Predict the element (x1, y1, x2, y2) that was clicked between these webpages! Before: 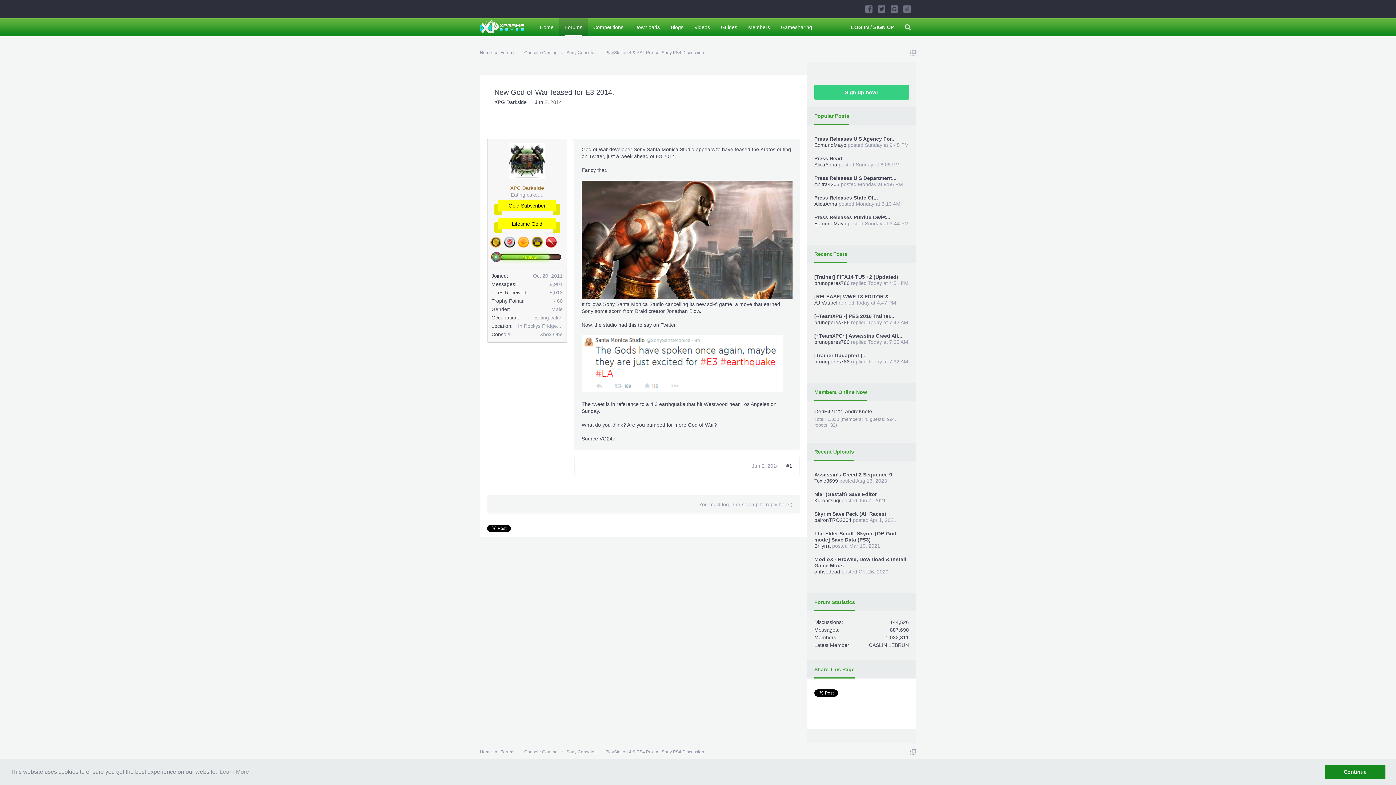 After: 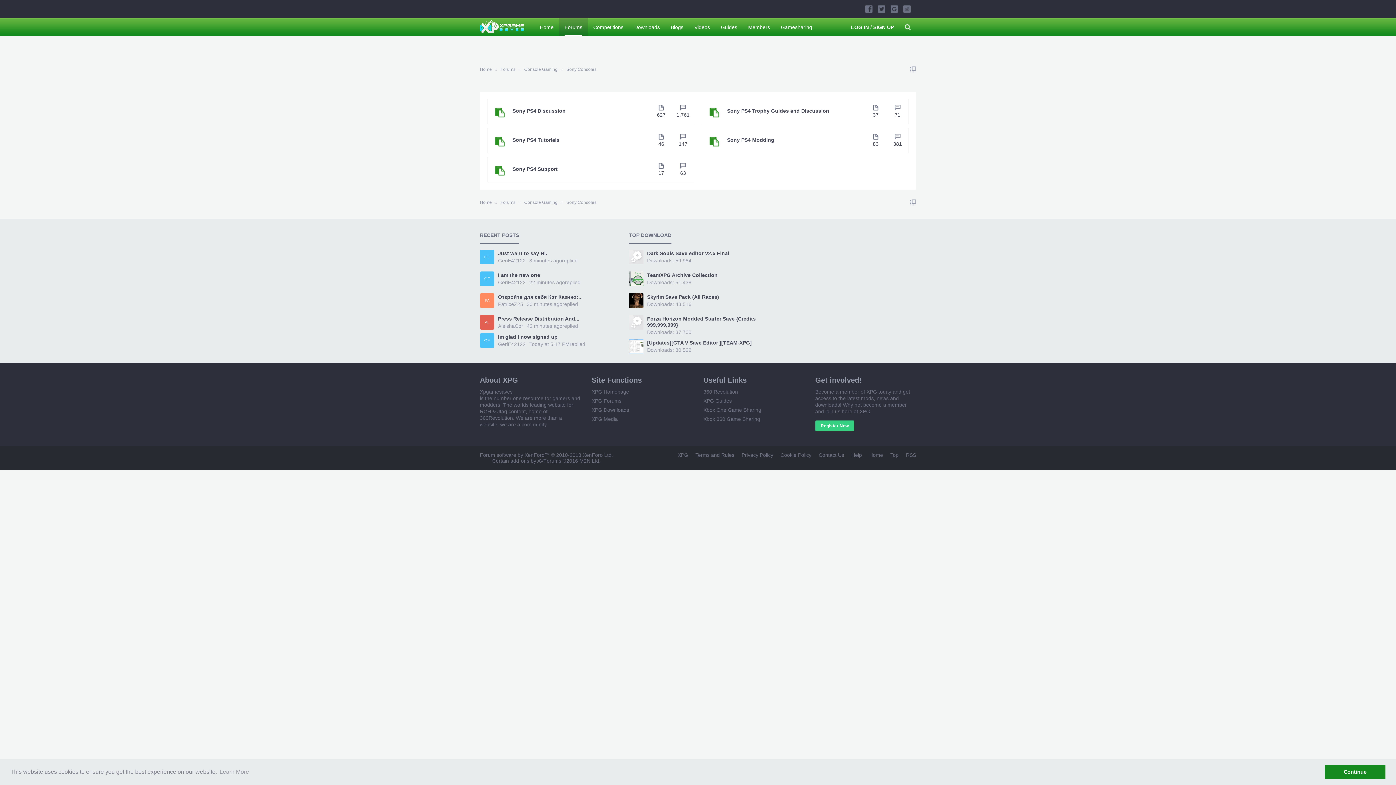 Action: label: PlayStation 4 & PS4 Pro bbox: (601, 47, 657, 58)